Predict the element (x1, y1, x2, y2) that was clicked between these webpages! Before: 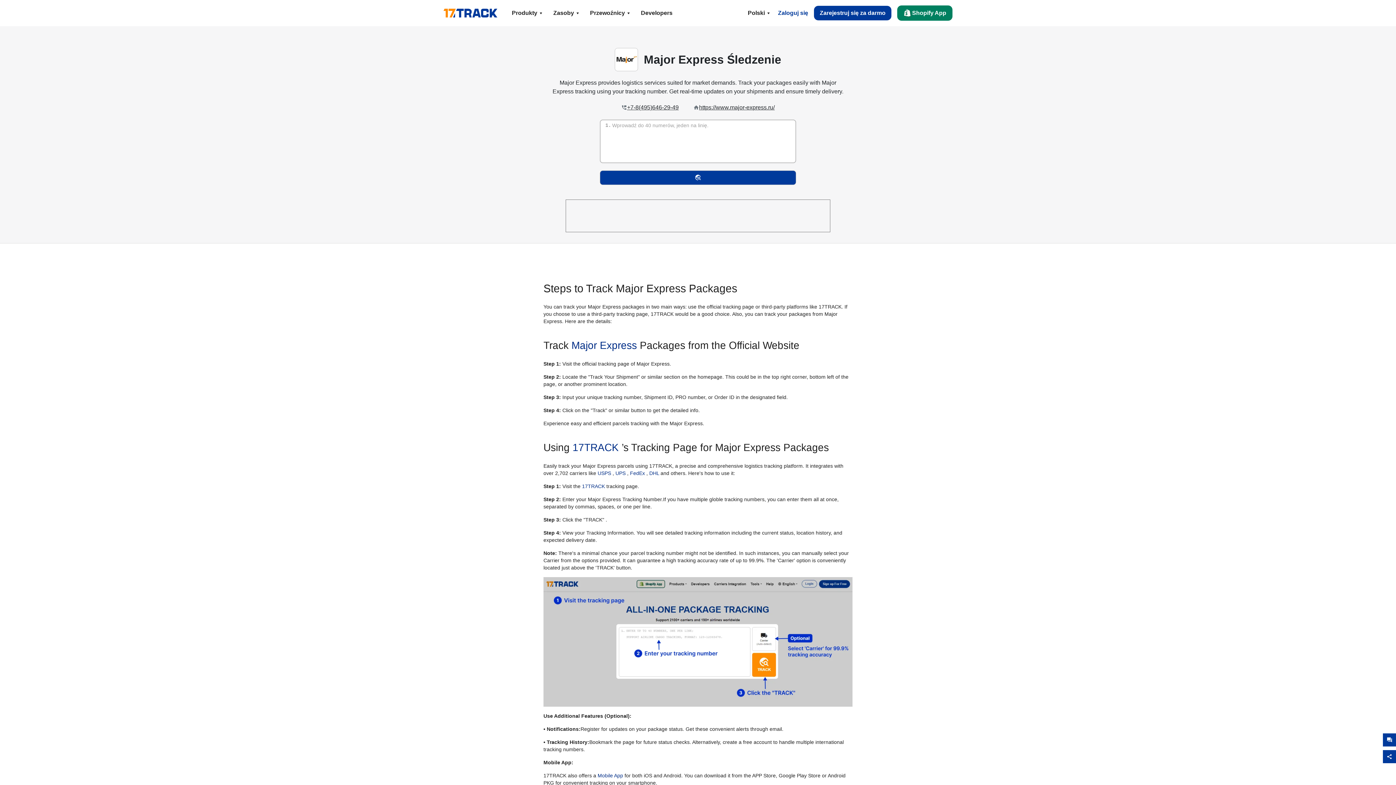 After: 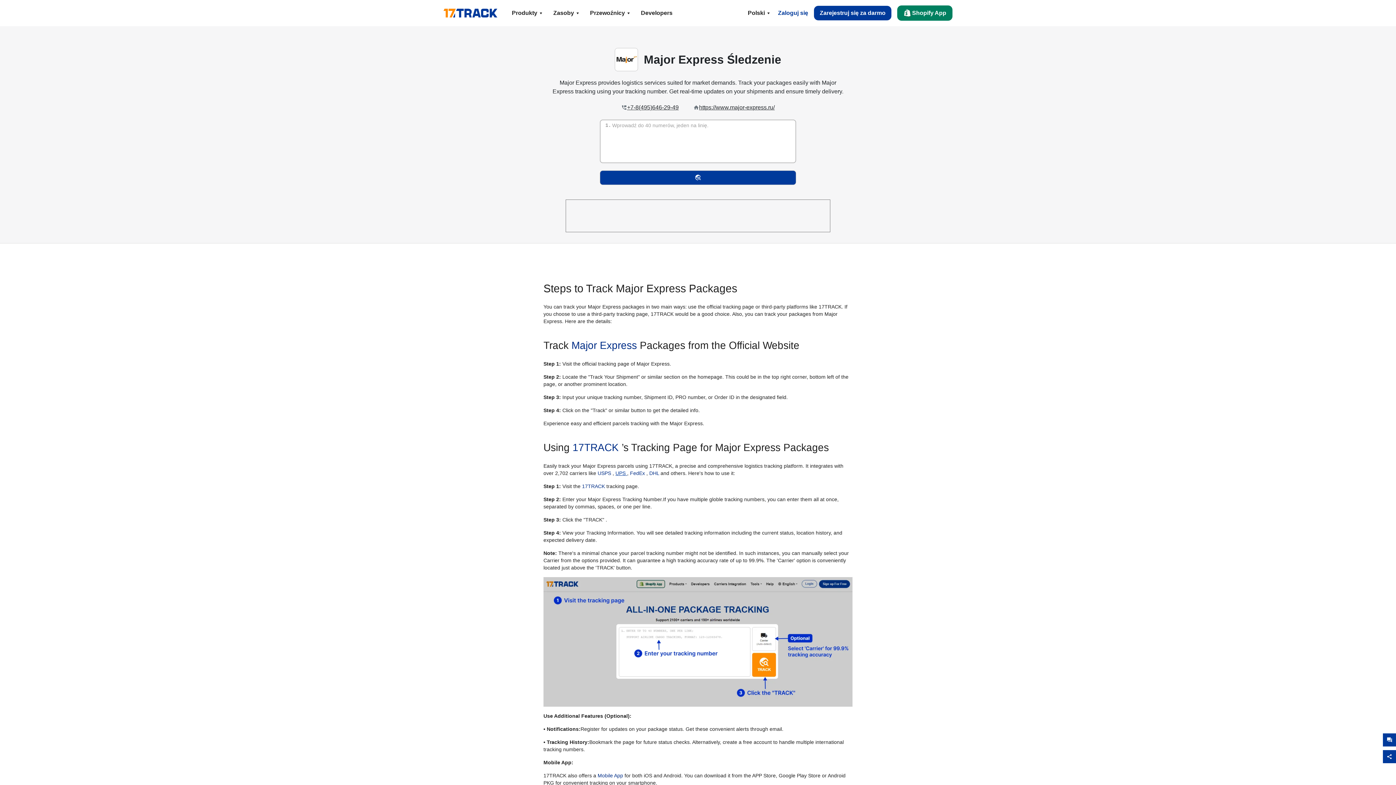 Action: label: UPS  bbox: (615, 470, 627, 476)